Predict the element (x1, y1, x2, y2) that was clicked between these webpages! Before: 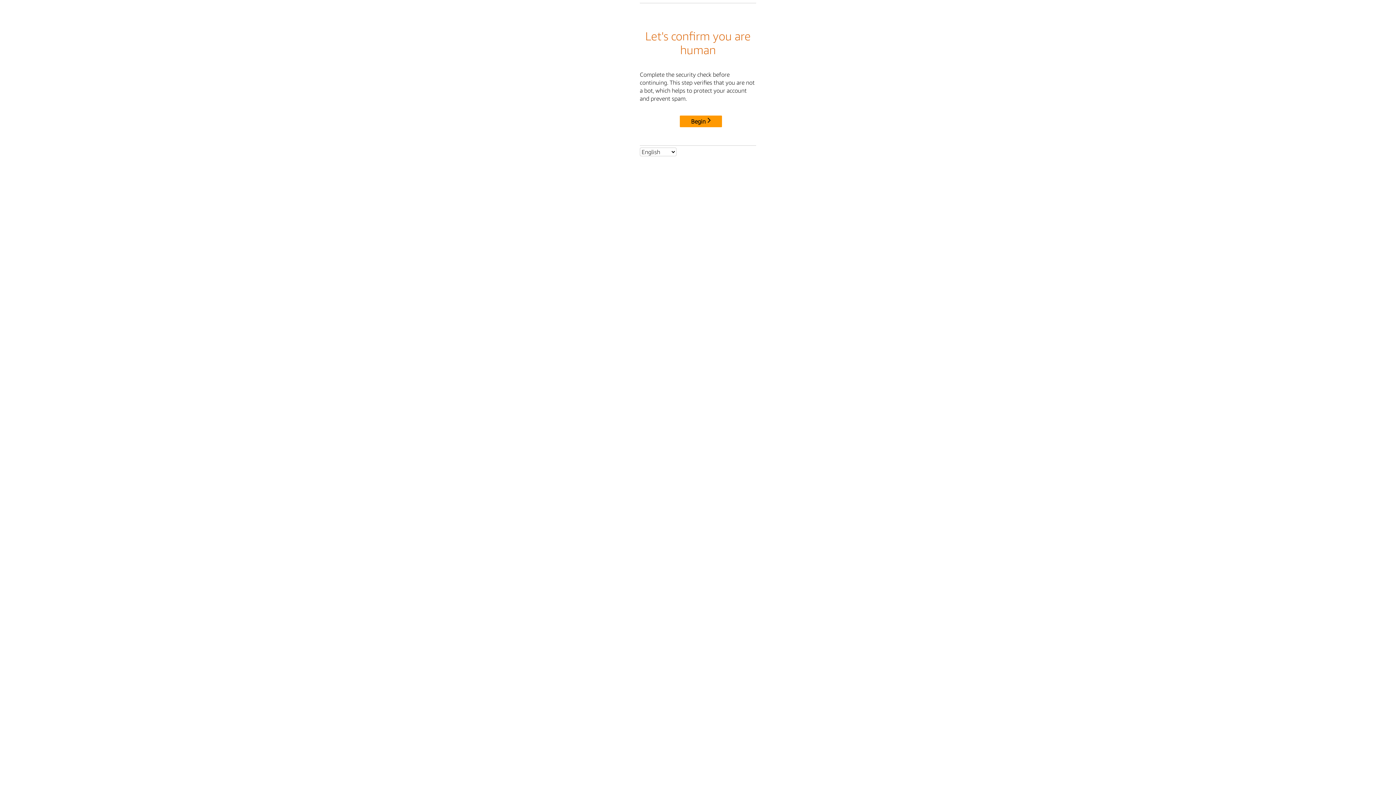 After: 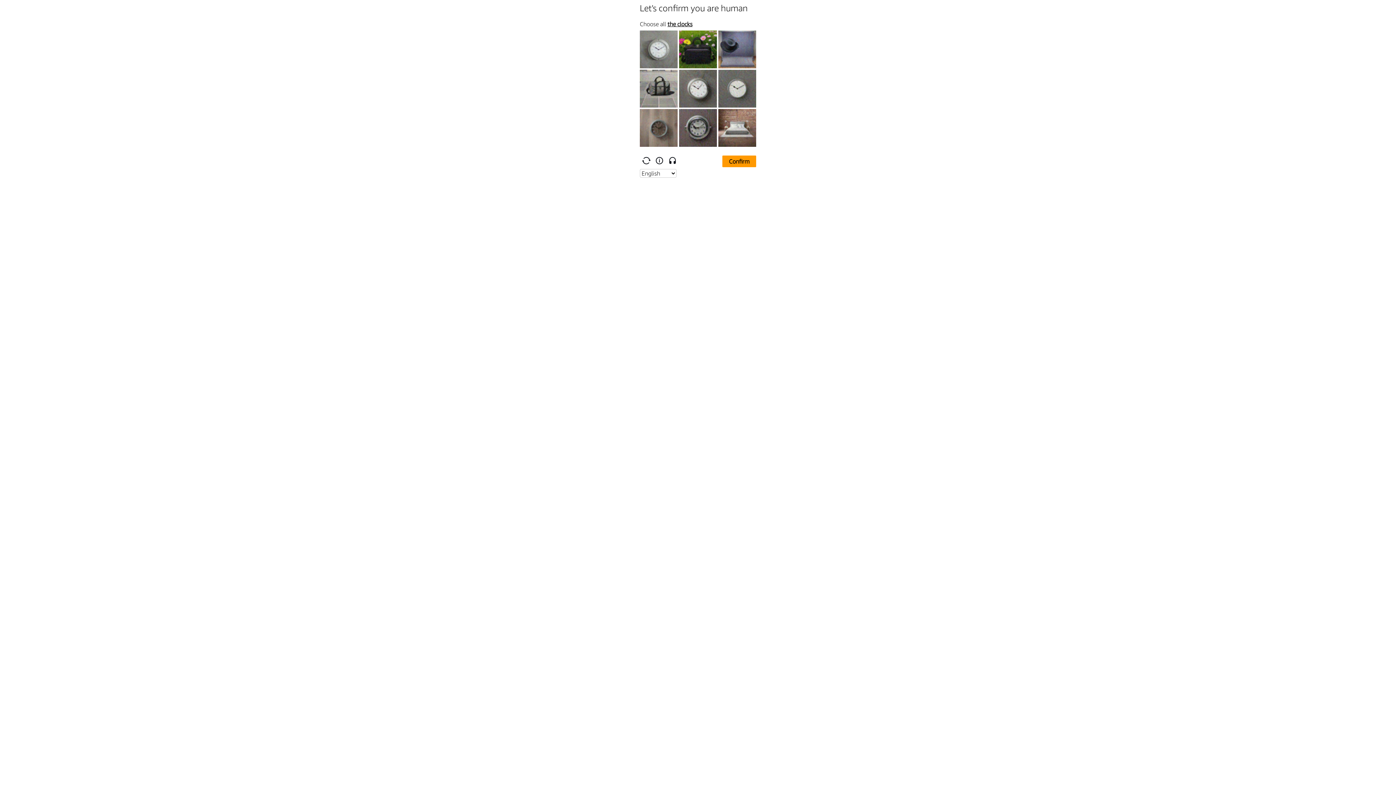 Action: bbox: (680, 115, 722, 127) label: Begin